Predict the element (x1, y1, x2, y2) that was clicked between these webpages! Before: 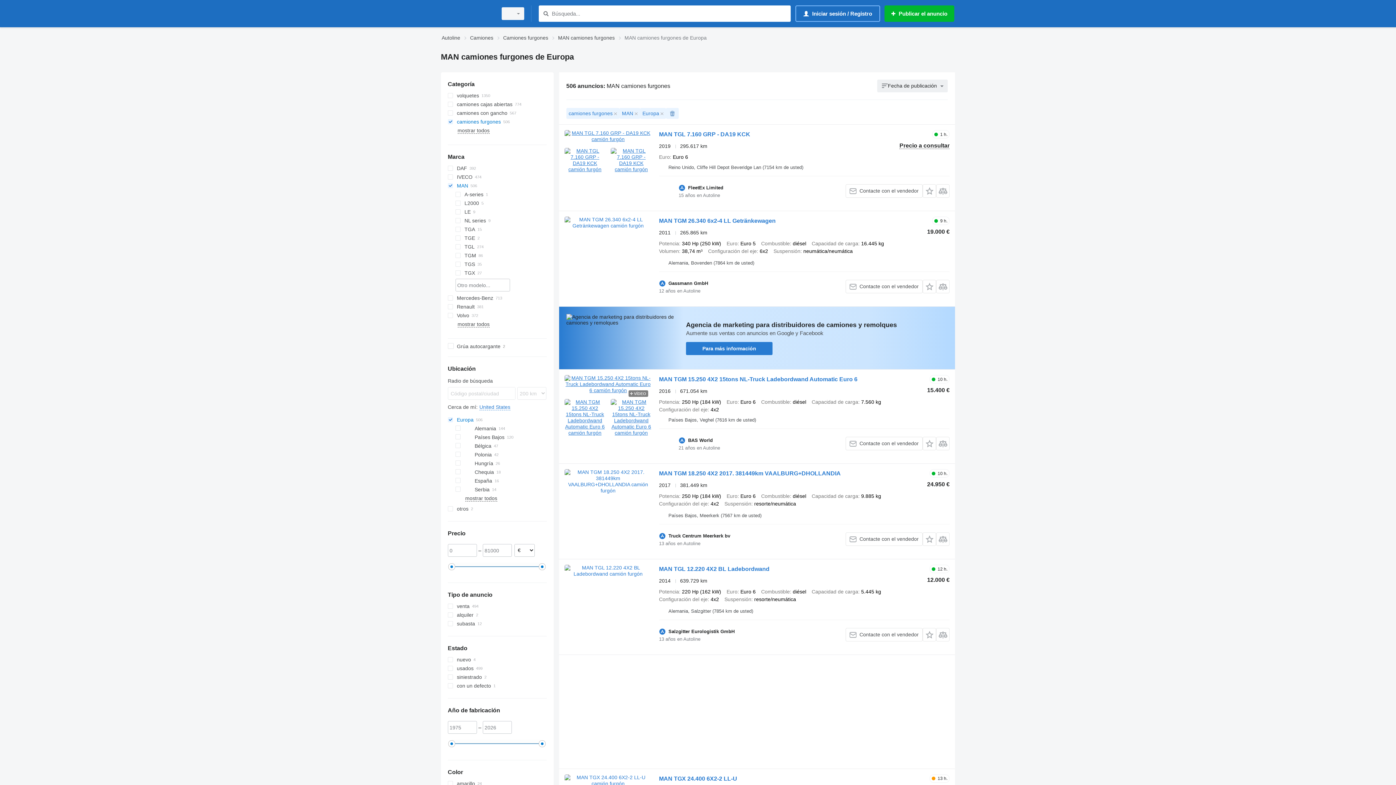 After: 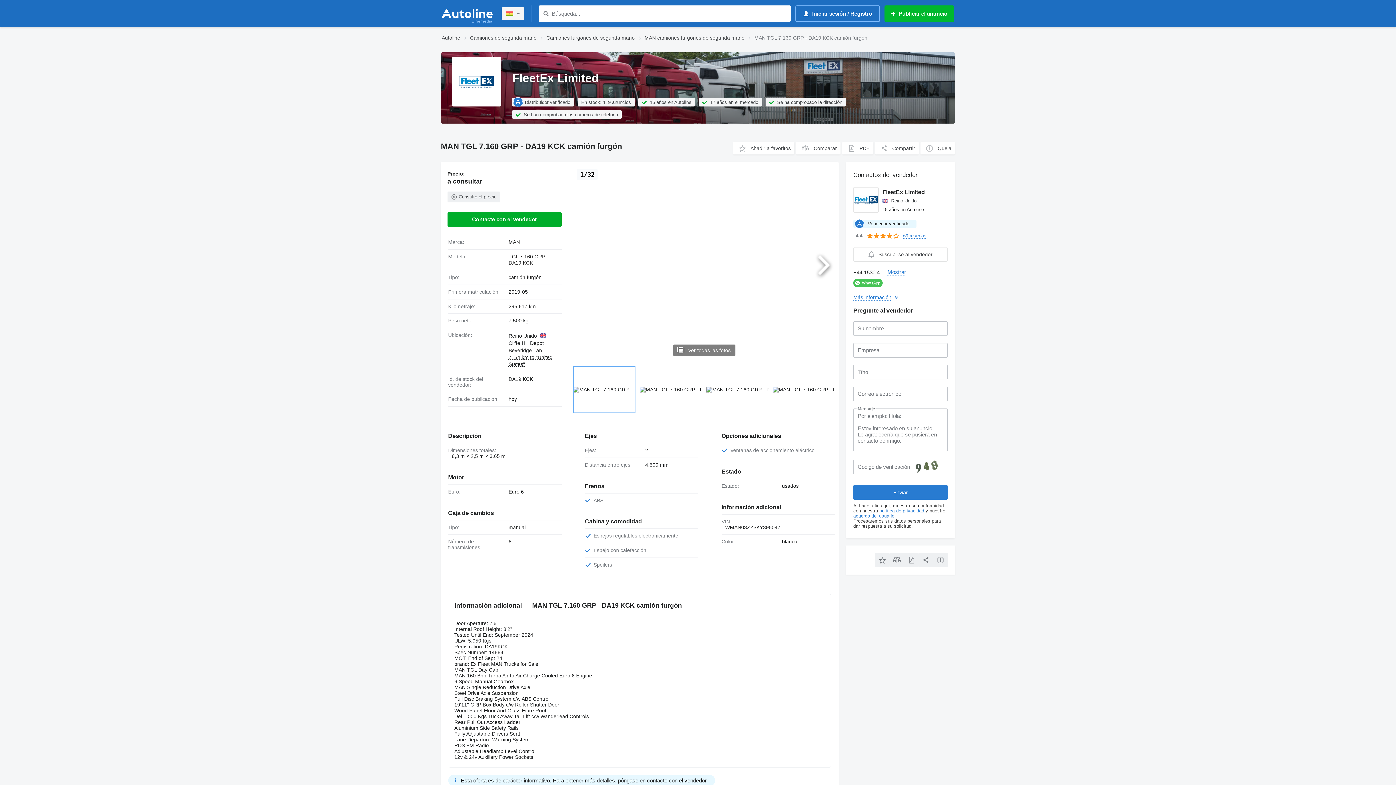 Action: label: MAN TGL 7.160 GRP - DA19 KCK bbox: (659, 131, 750, 139)